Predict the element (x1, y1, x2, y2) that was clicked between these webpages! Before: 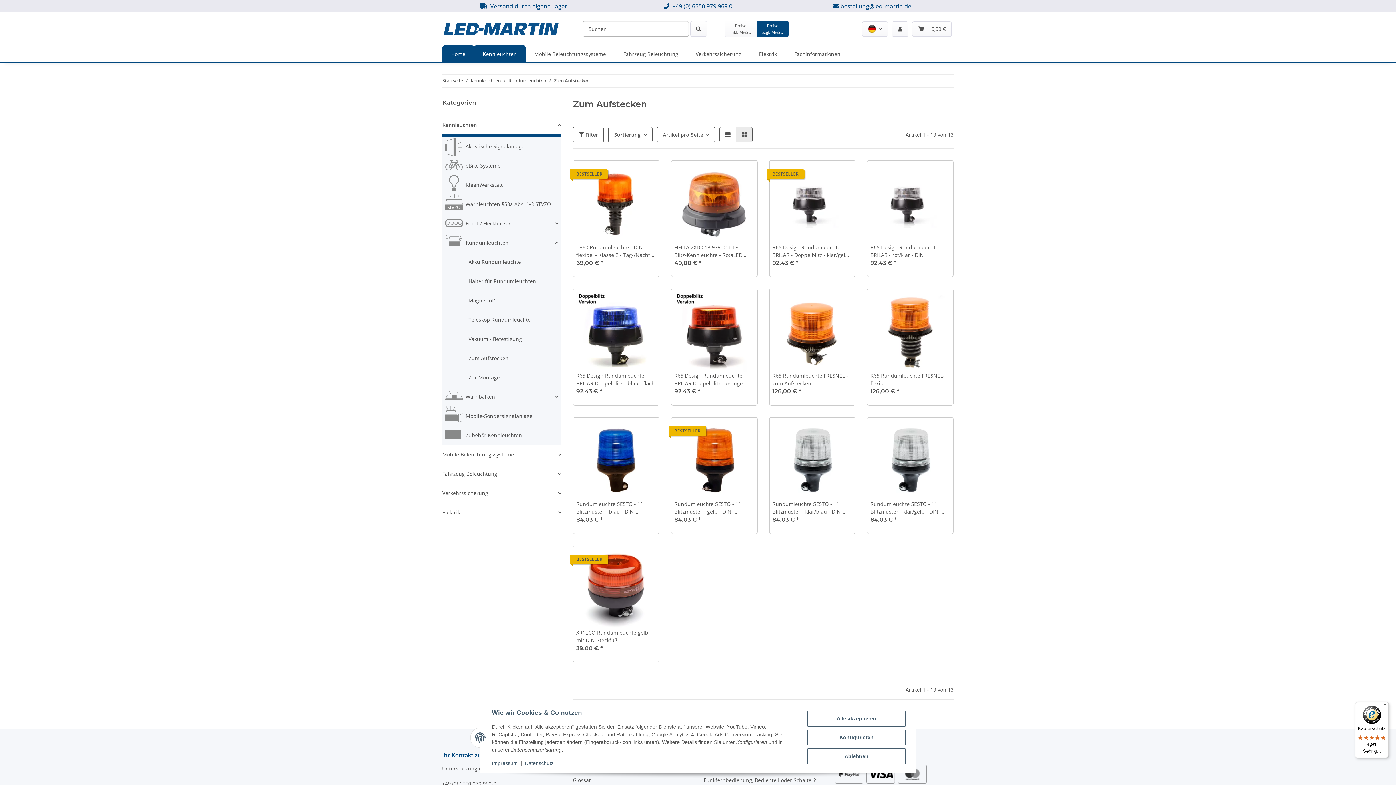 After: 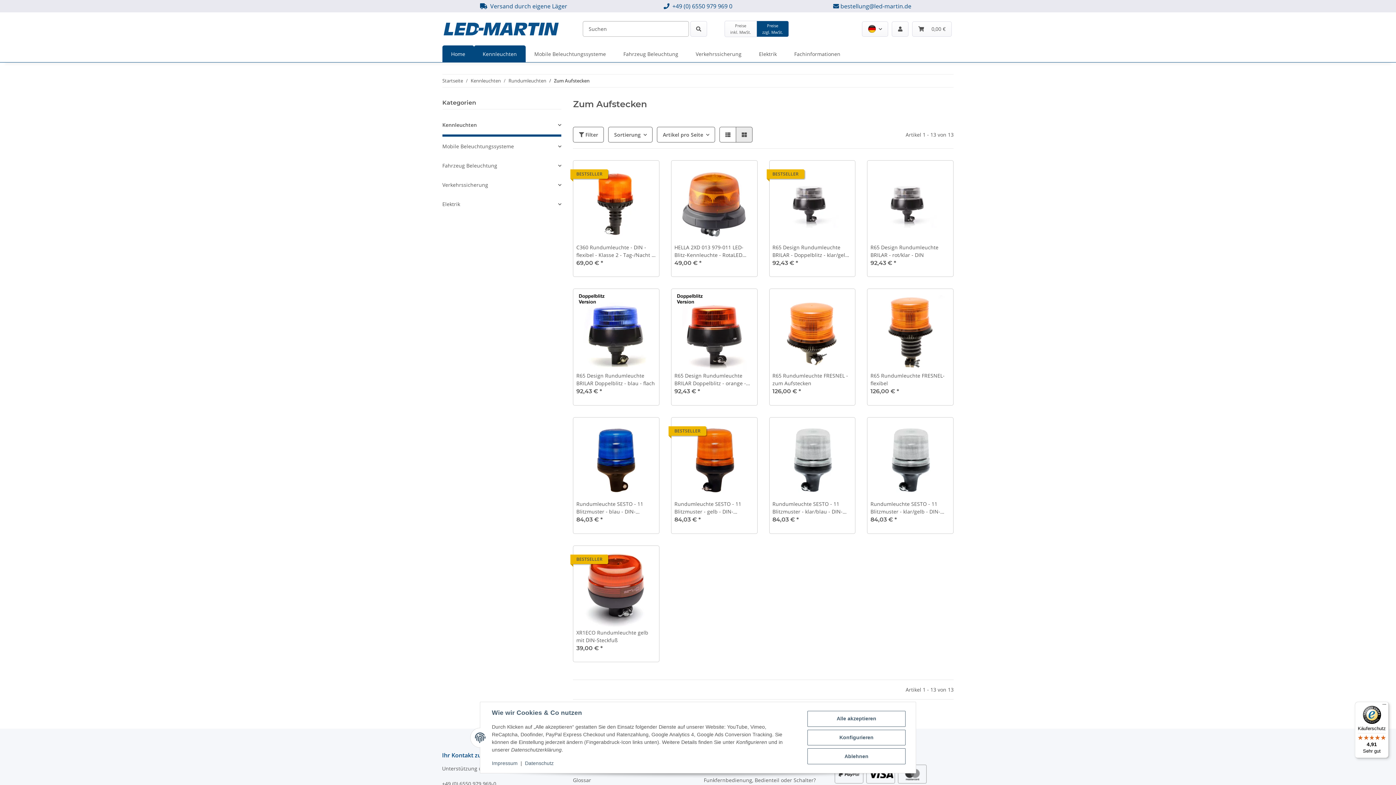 Action: label: Kennleuchten bbox: (442, 115, 561, 136)